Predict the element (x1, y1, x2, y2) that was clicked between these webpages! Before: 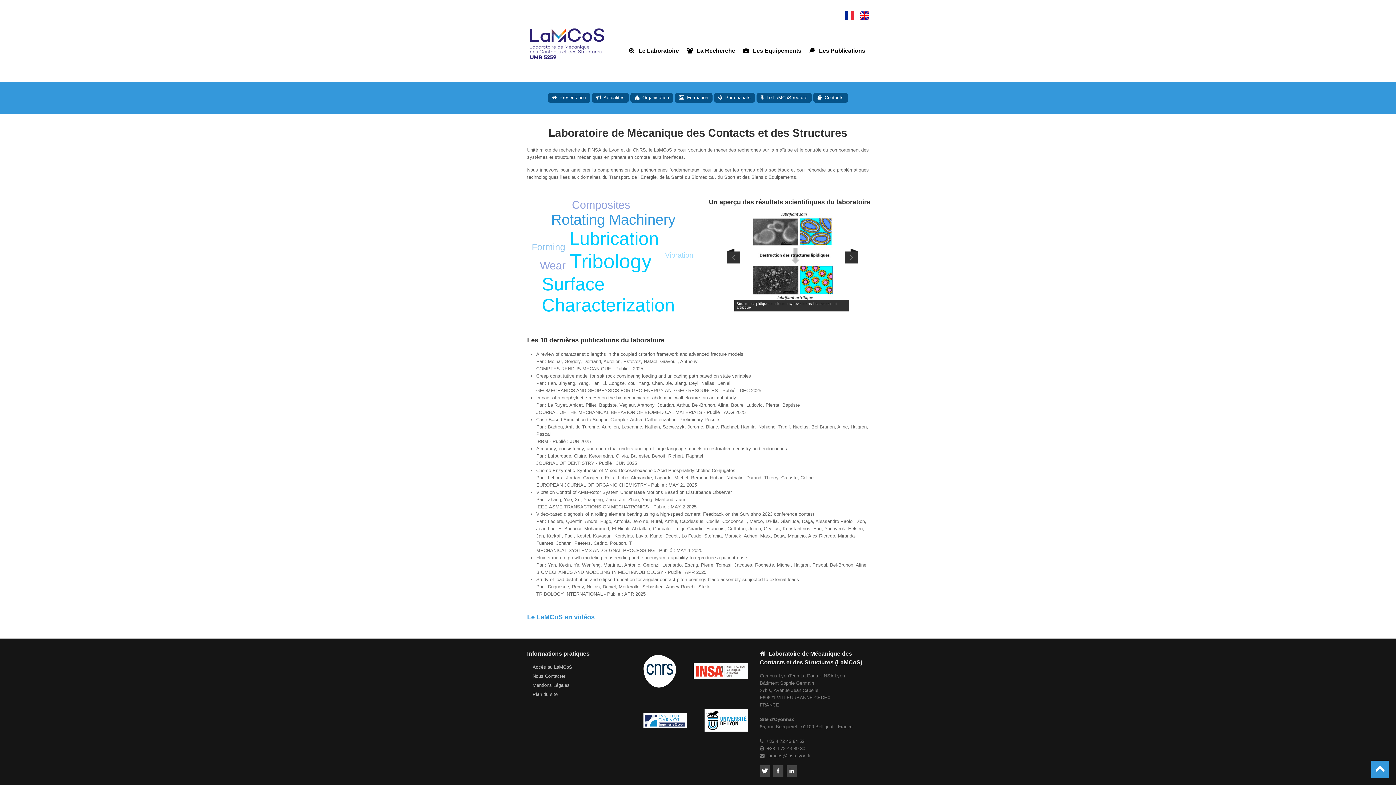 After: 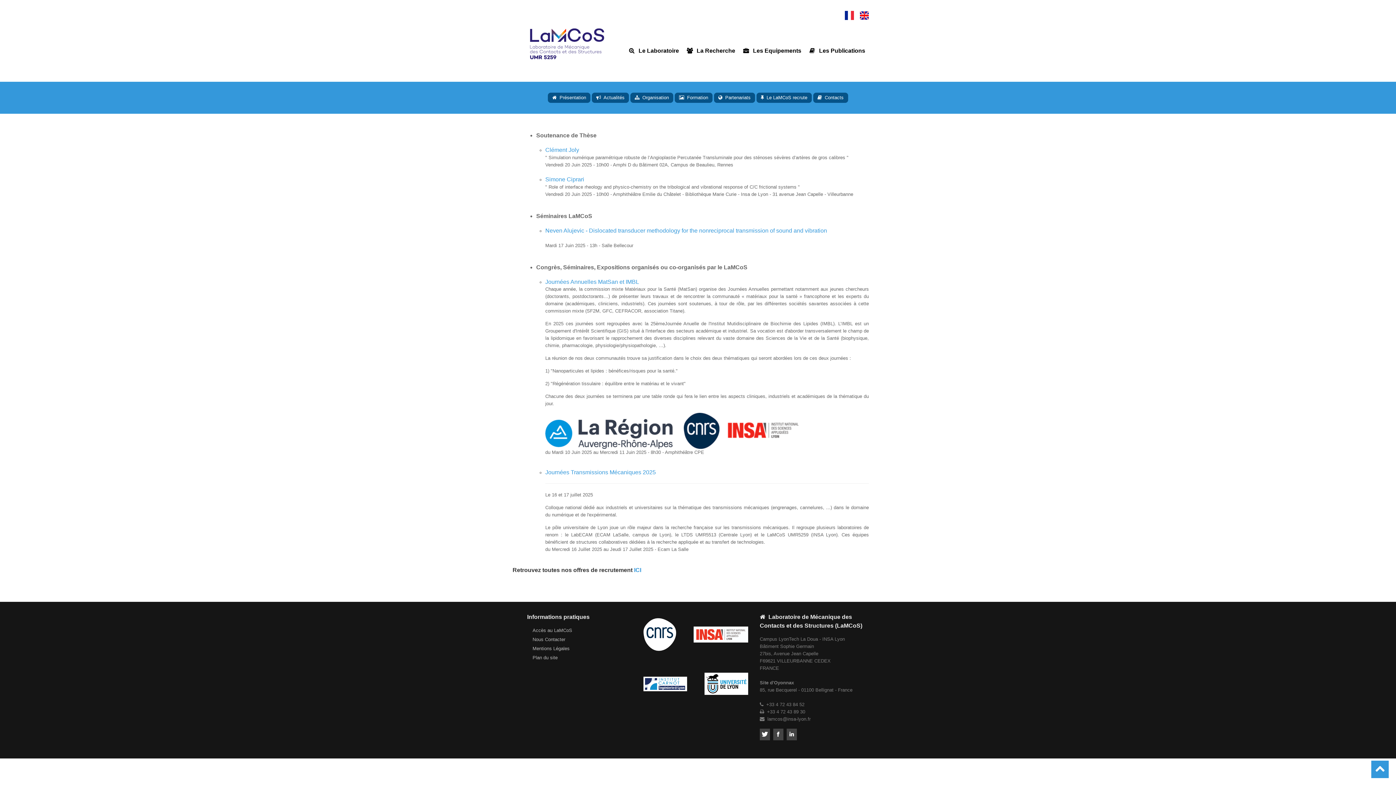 Action: label:  Actualités bbox: (595, 92, 630, 102)